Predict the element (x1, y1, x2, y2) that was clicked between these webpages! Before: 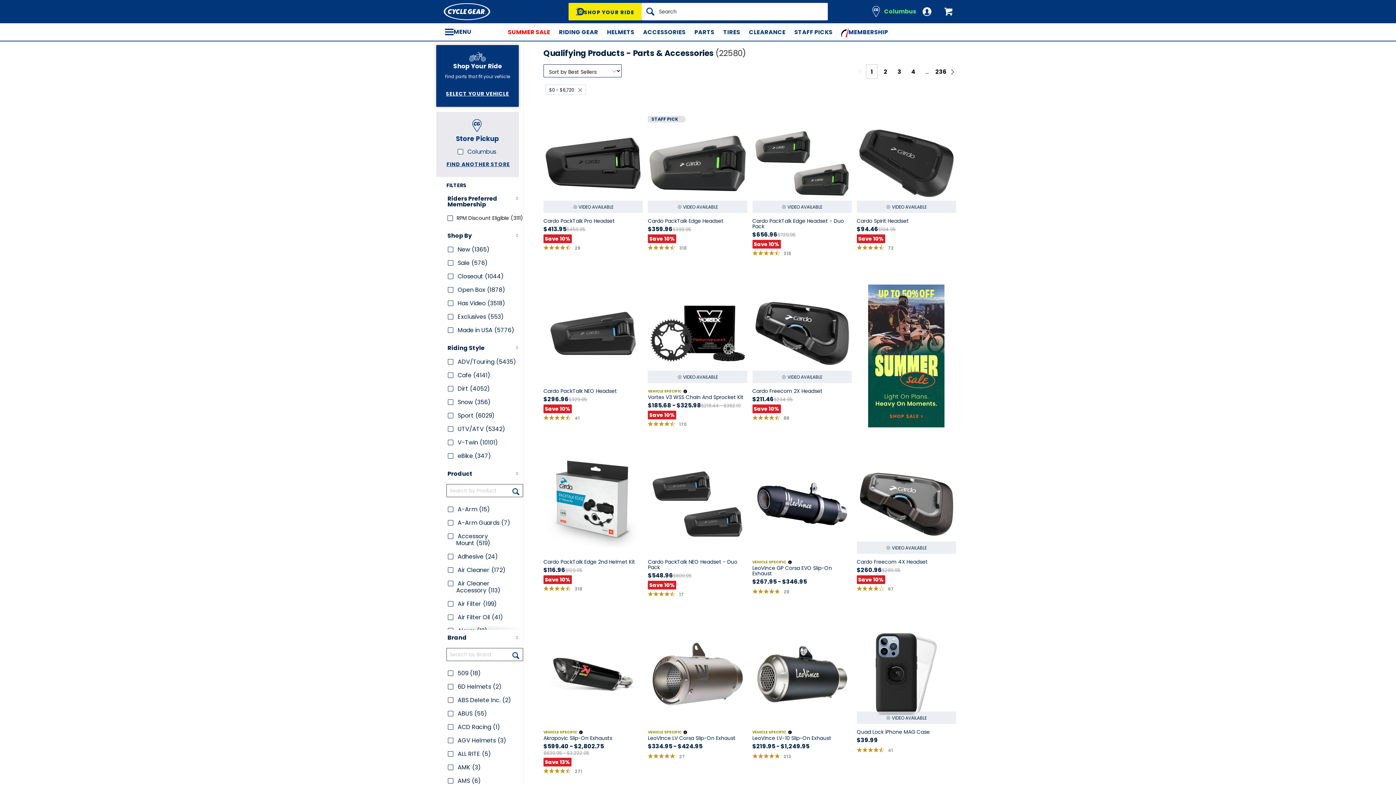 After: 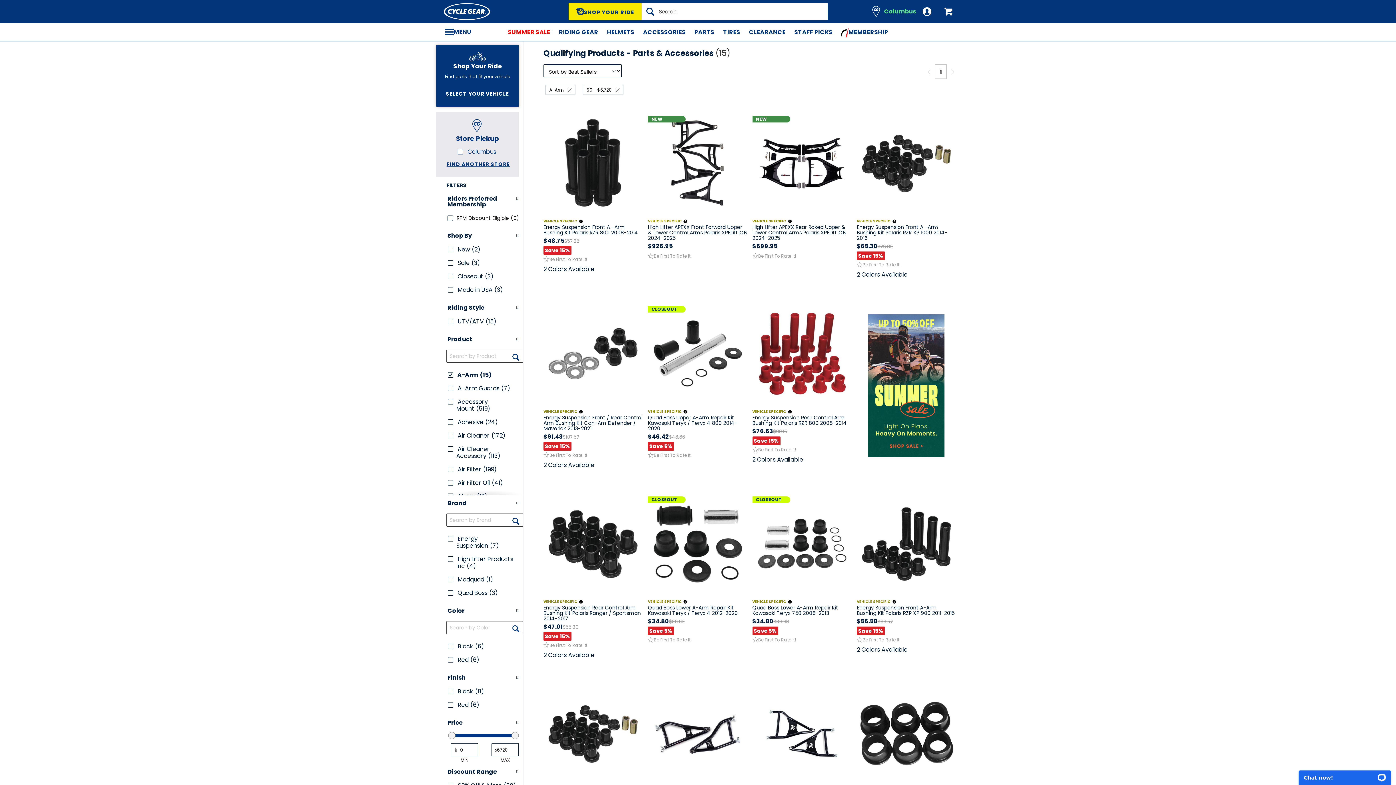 Action: bbox: (447, 573, 523, 586) label:  A-Arm(15)